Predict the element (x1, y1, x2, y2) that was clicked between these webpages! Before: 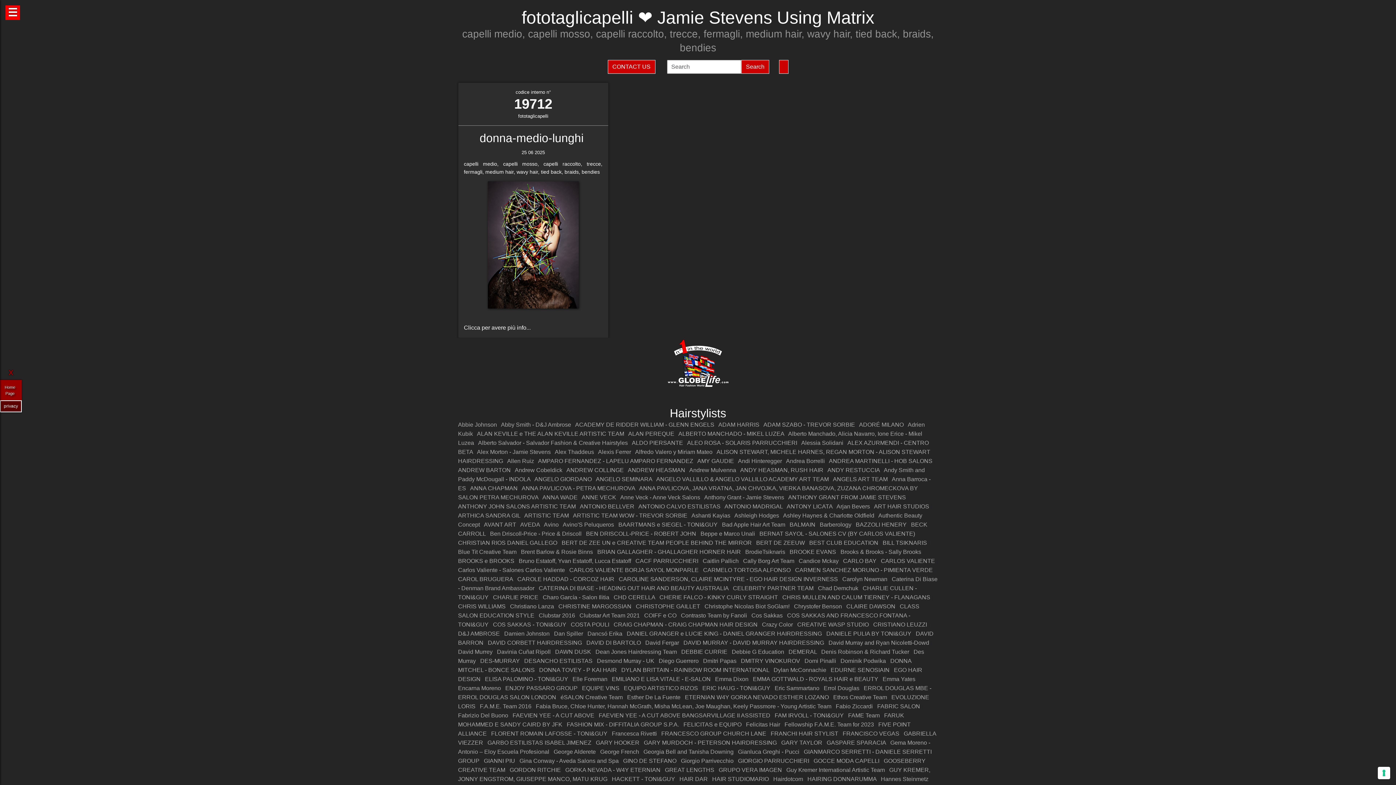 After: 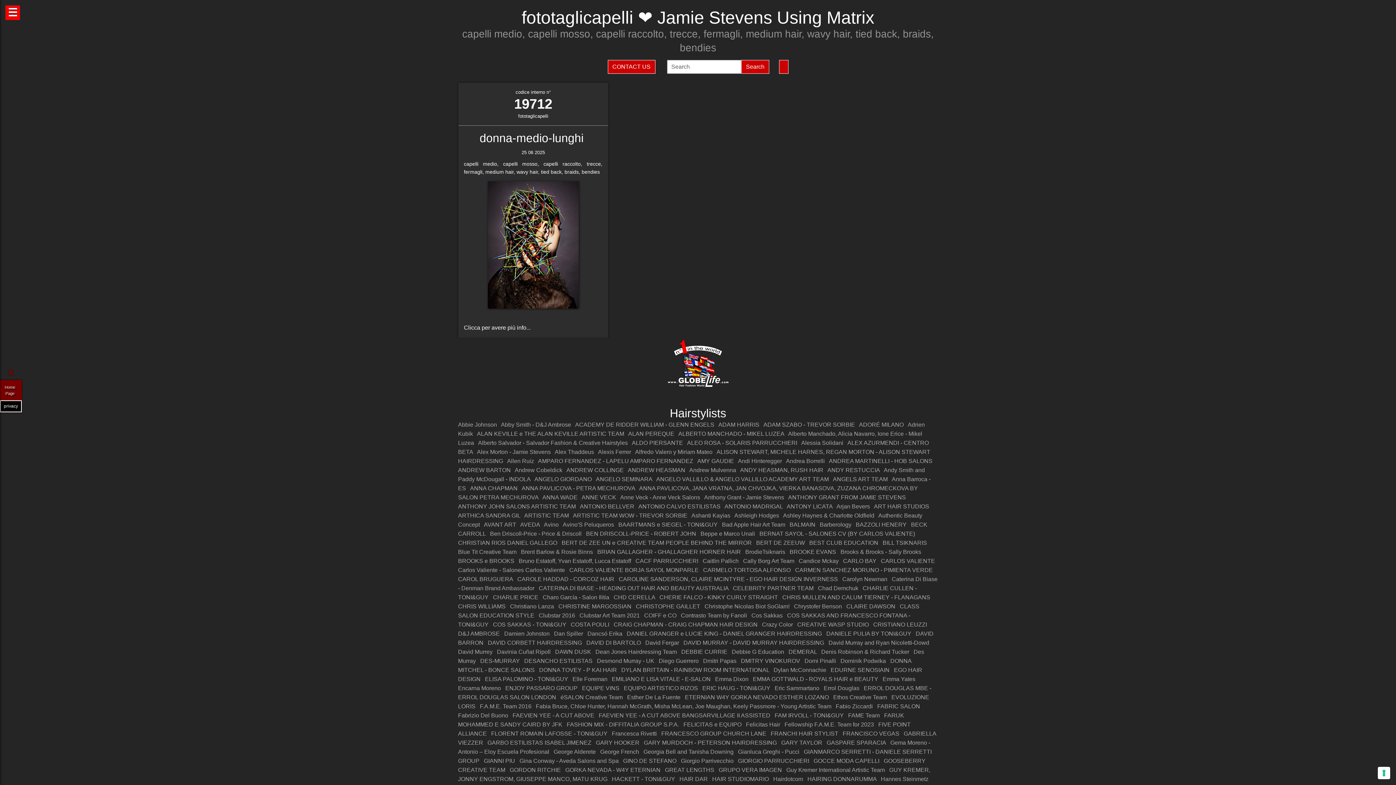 Action: bbox: (0, 400, 21, 412) label: privacy